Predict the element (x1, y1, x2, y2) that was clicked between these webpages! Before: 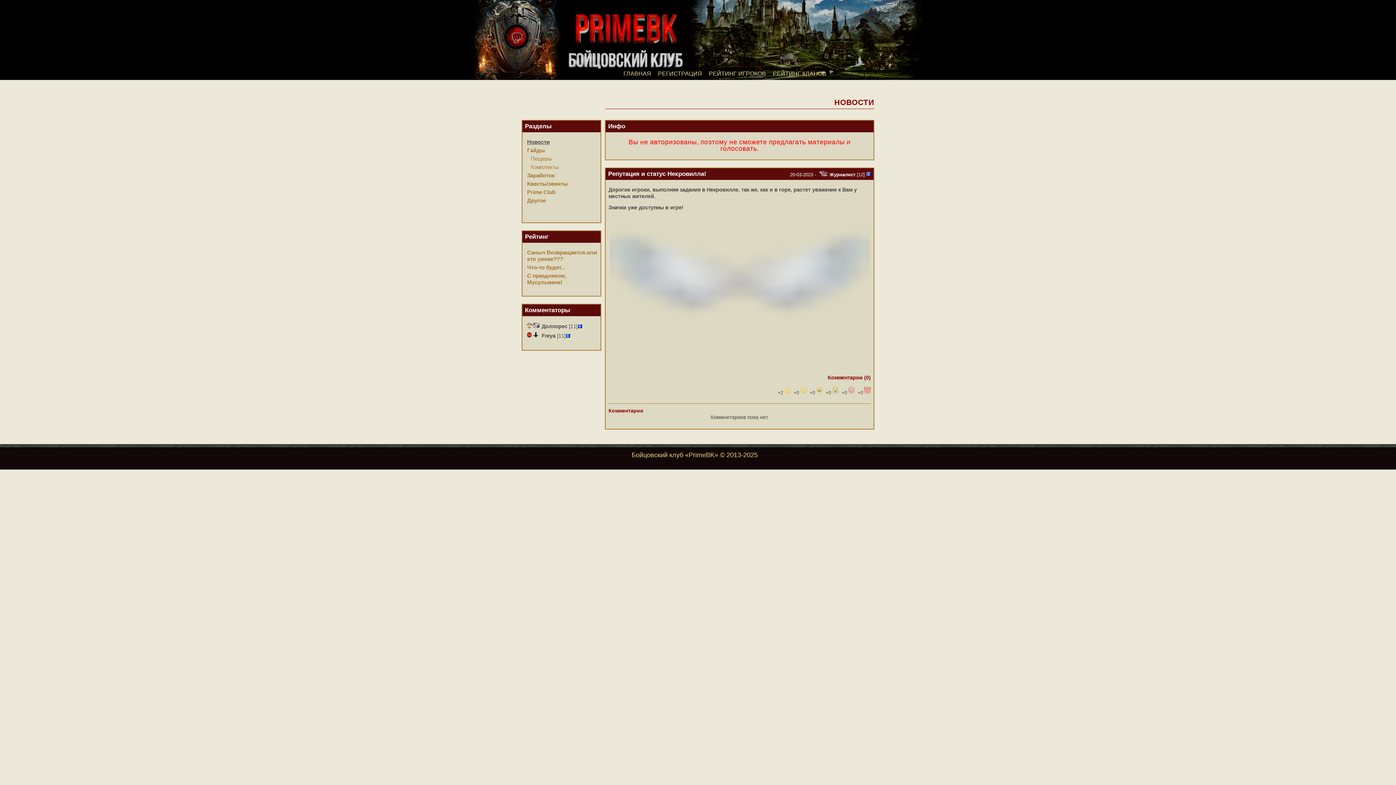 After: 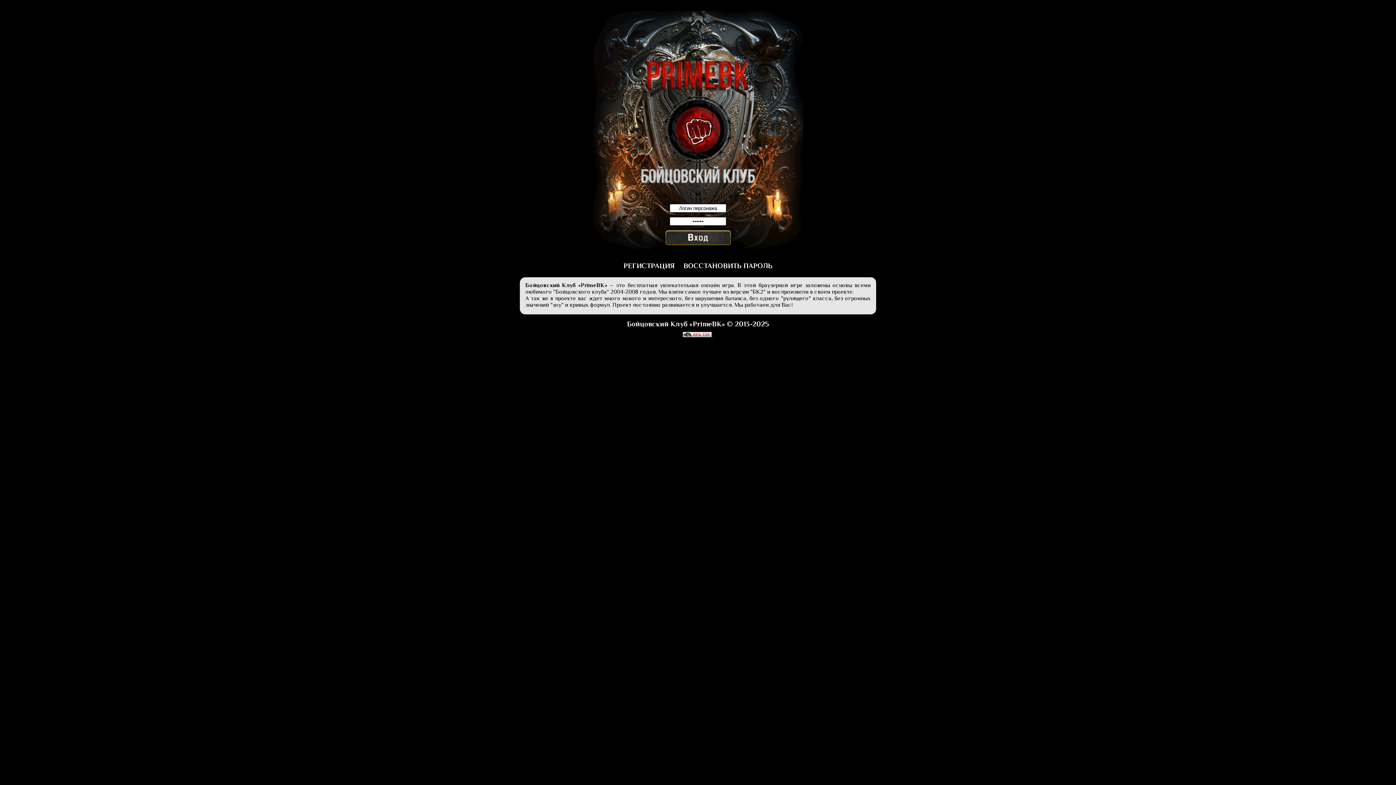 Action: label: ГЛАВНАЯ bbox: (623, 70, 651, 76)